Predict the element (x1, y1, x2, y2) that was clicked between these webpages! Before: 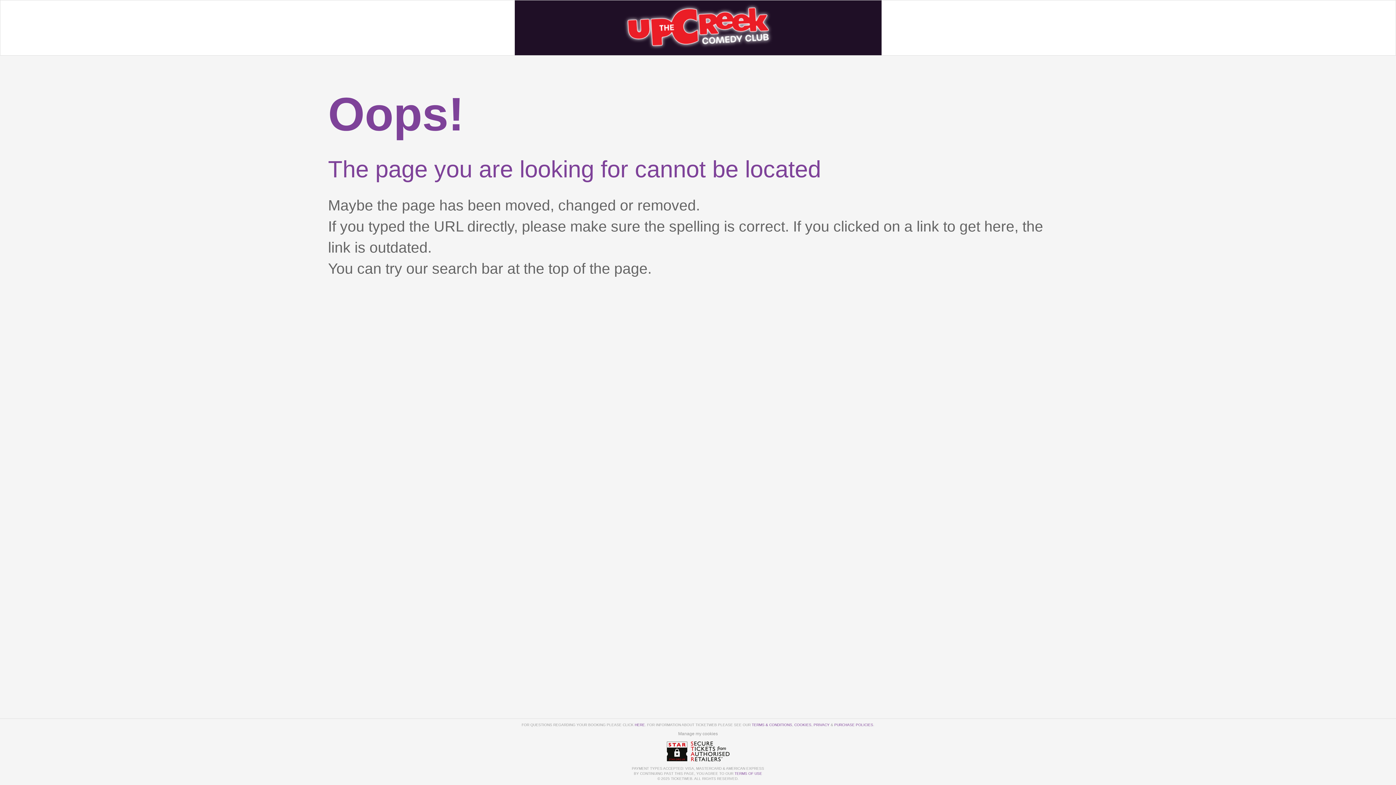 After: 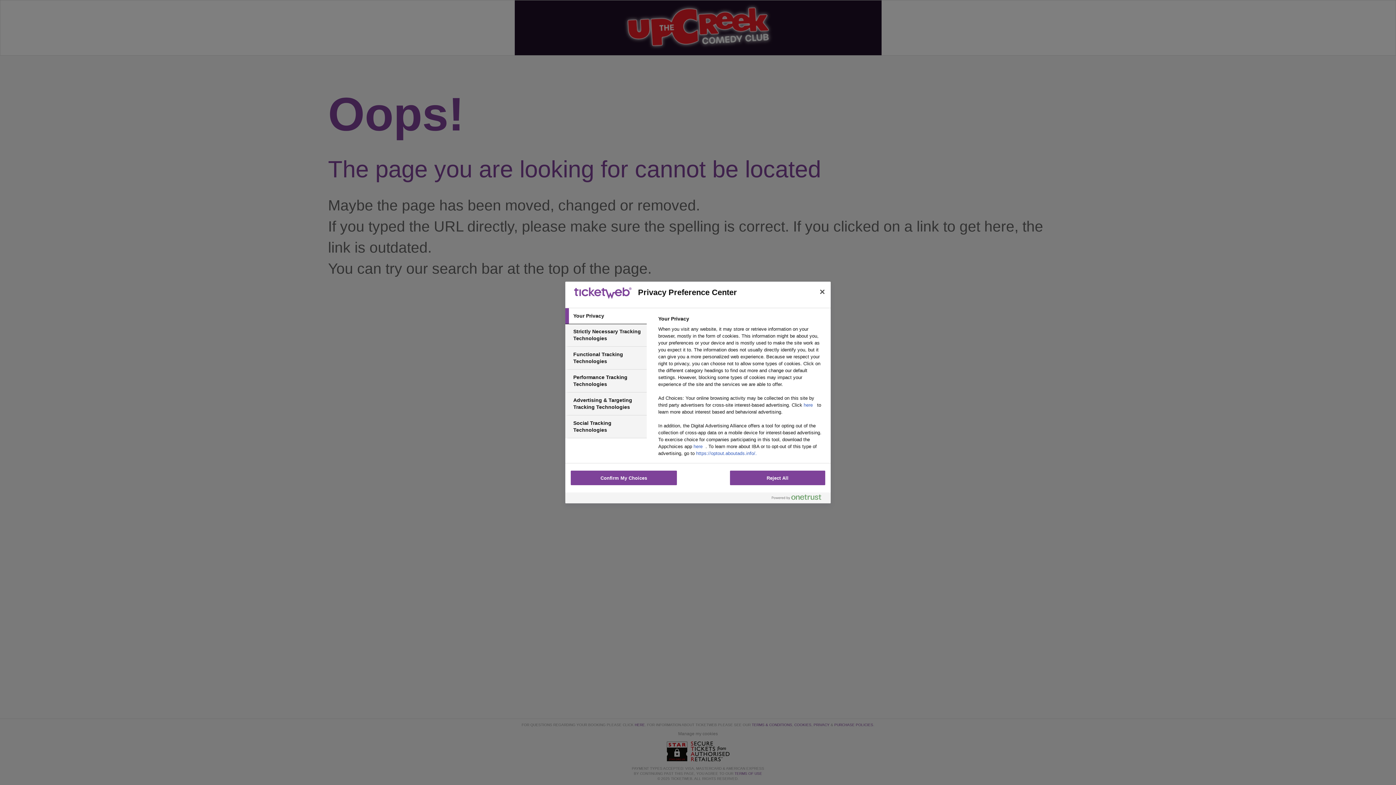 Action: bbox: (678, 731, 718, 736) label: Manage my cookies